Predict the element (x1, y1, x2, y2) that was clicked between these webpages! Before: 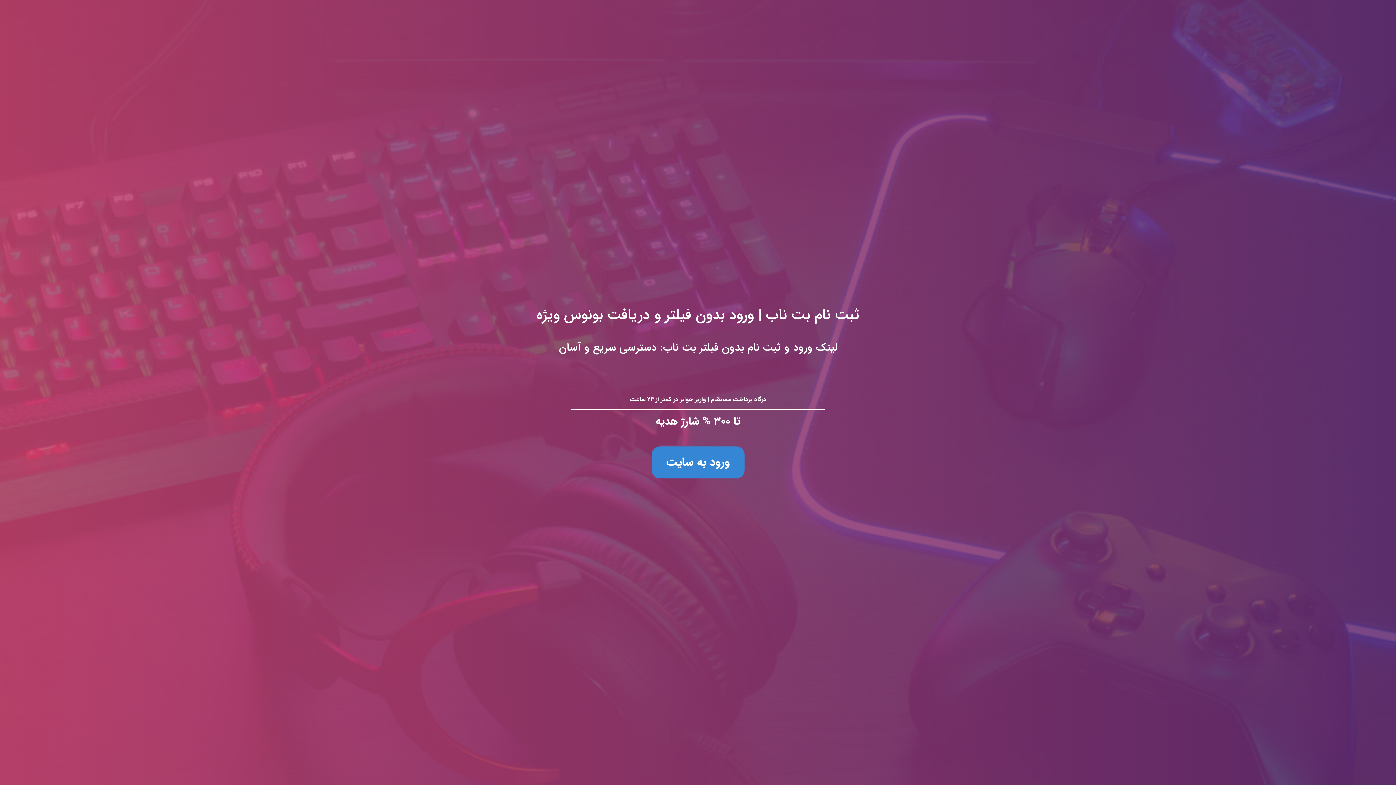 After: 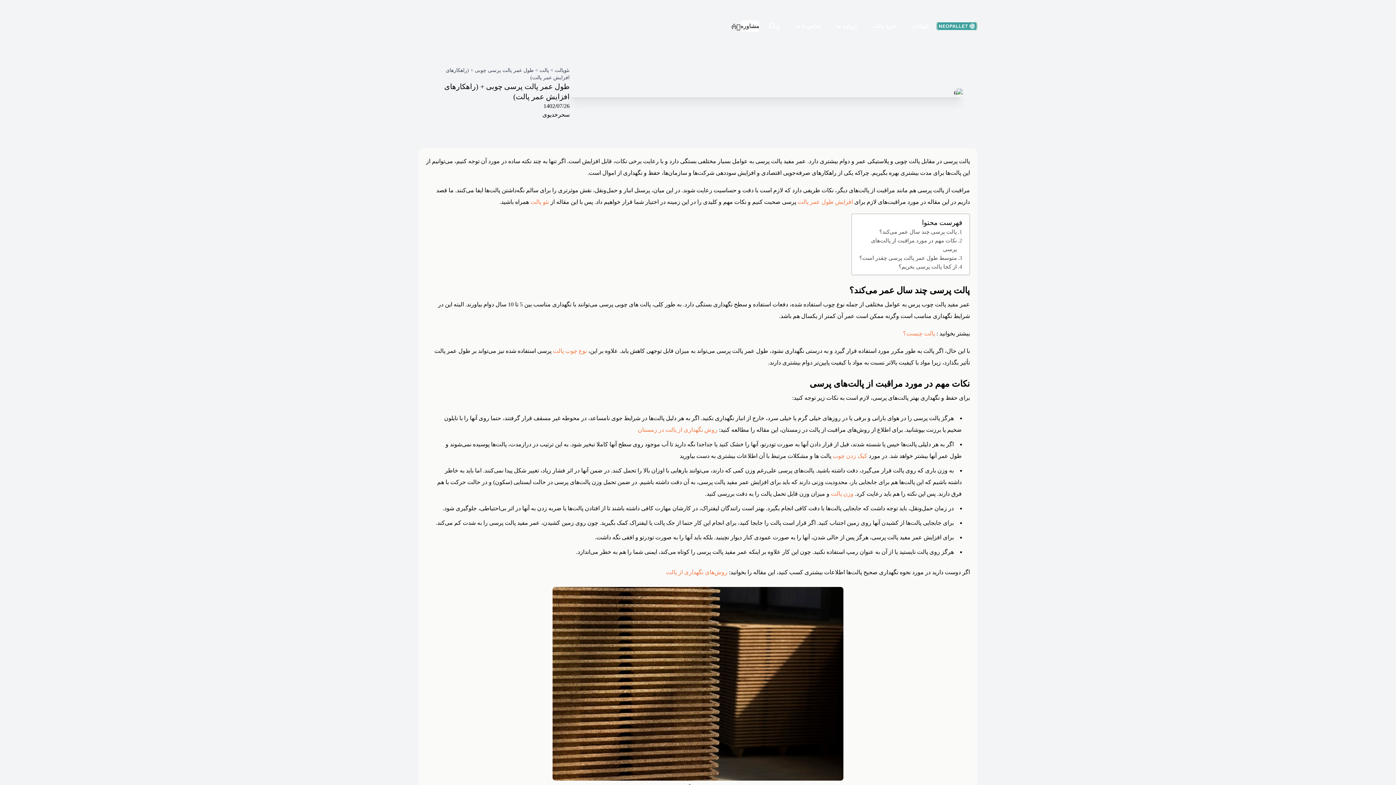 Action: bbox: (0, 0, 1396, 785) label: ثبت نام بت ناب | ورود بدون فیلتر و دریافت بونوس ویژه
لینک ورود و ثبت نام بدون فیلتر بت ناب: دسترسی سریع و آسان

درگاه پرداخت مستقیم | واریز جوایز در کمتر از ۲۴ ساعت

تا ۳۰۰ % شارژ هدیه

ورود به سایت